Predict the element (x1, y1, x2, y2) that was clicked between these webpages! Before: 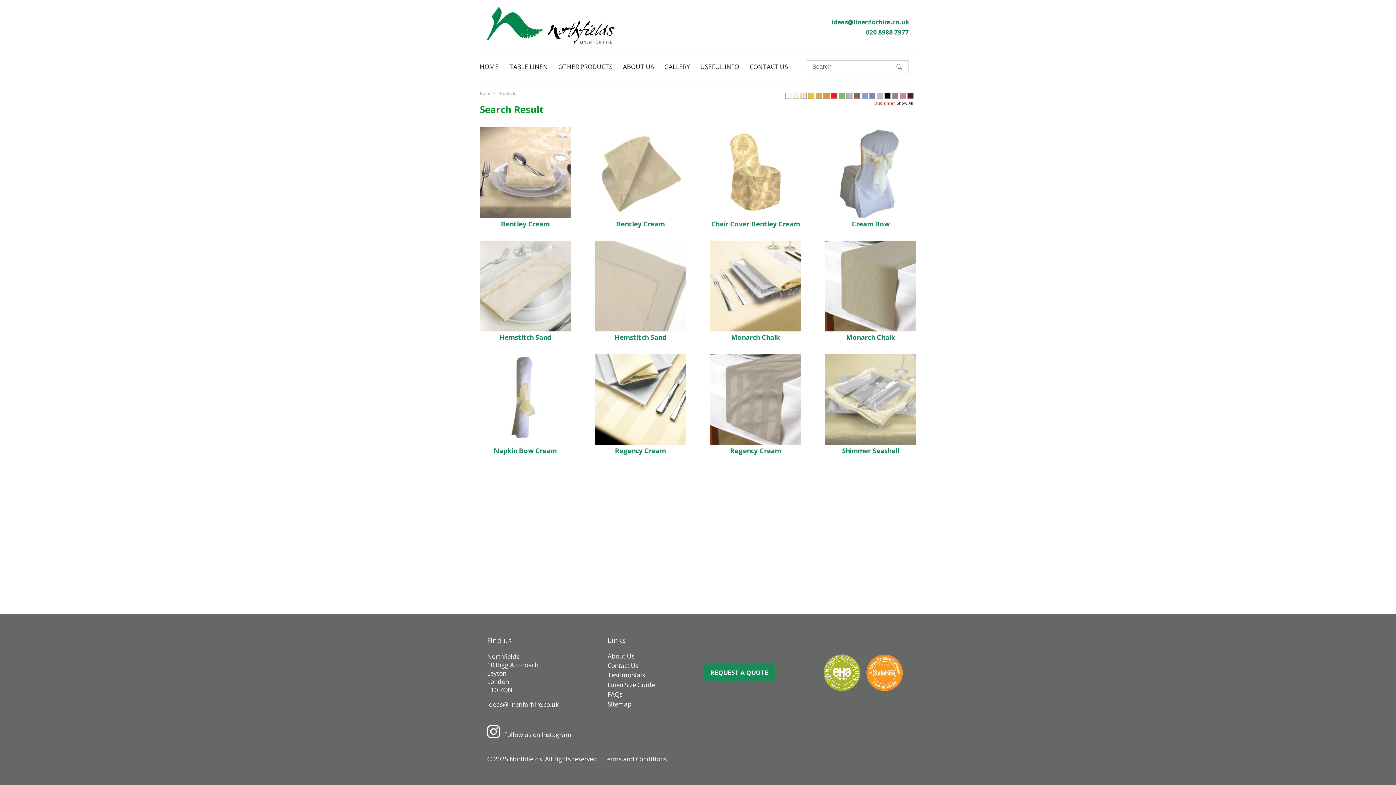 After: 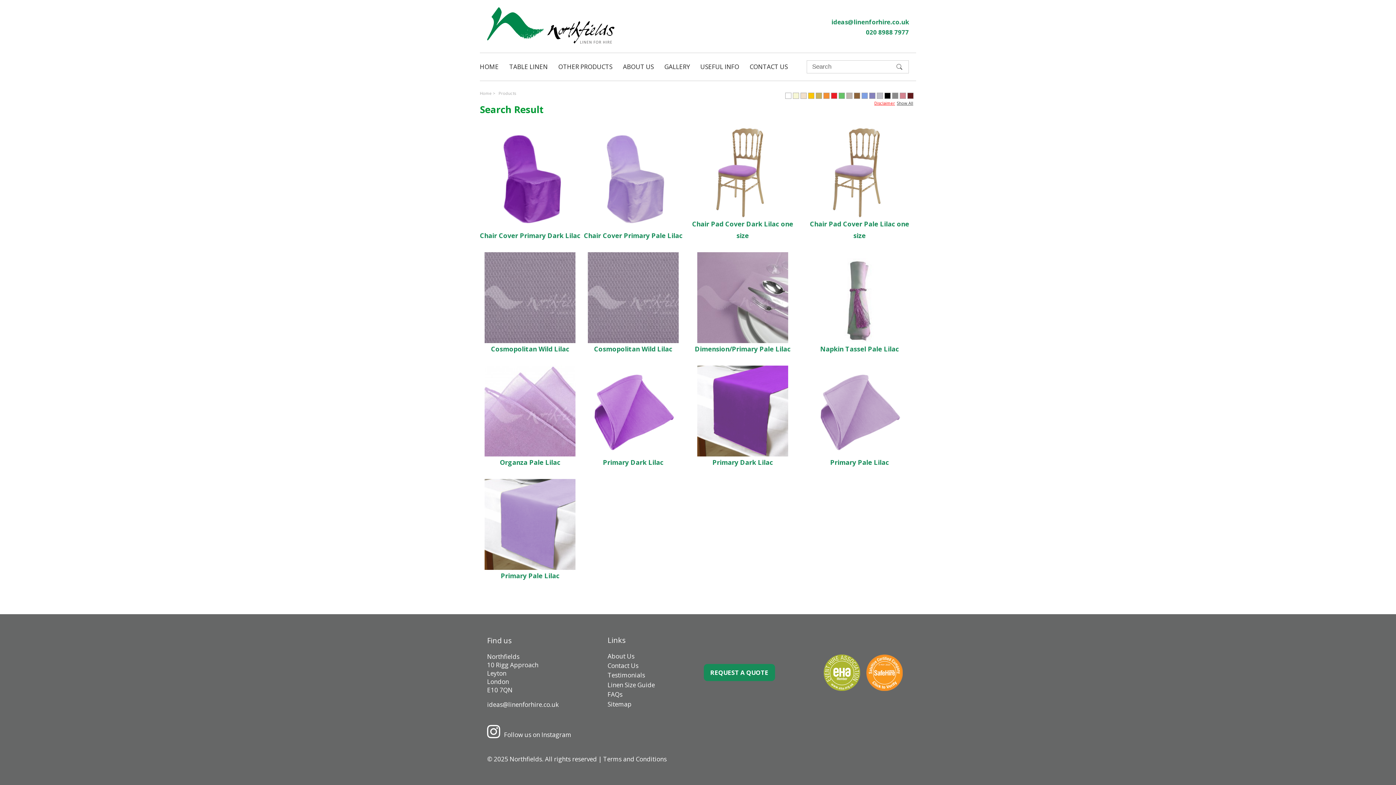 Action: label:   bbox: (846, 92, 852, 98)